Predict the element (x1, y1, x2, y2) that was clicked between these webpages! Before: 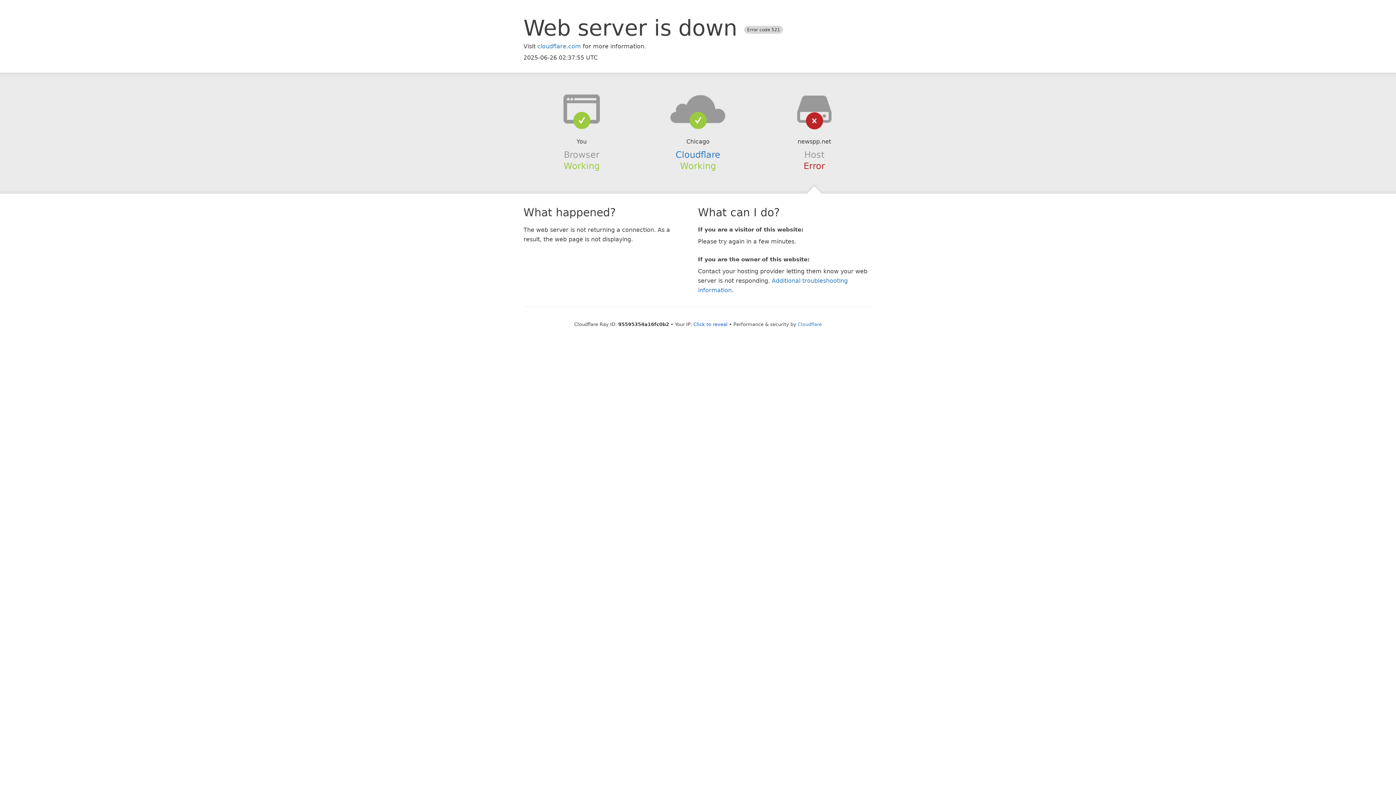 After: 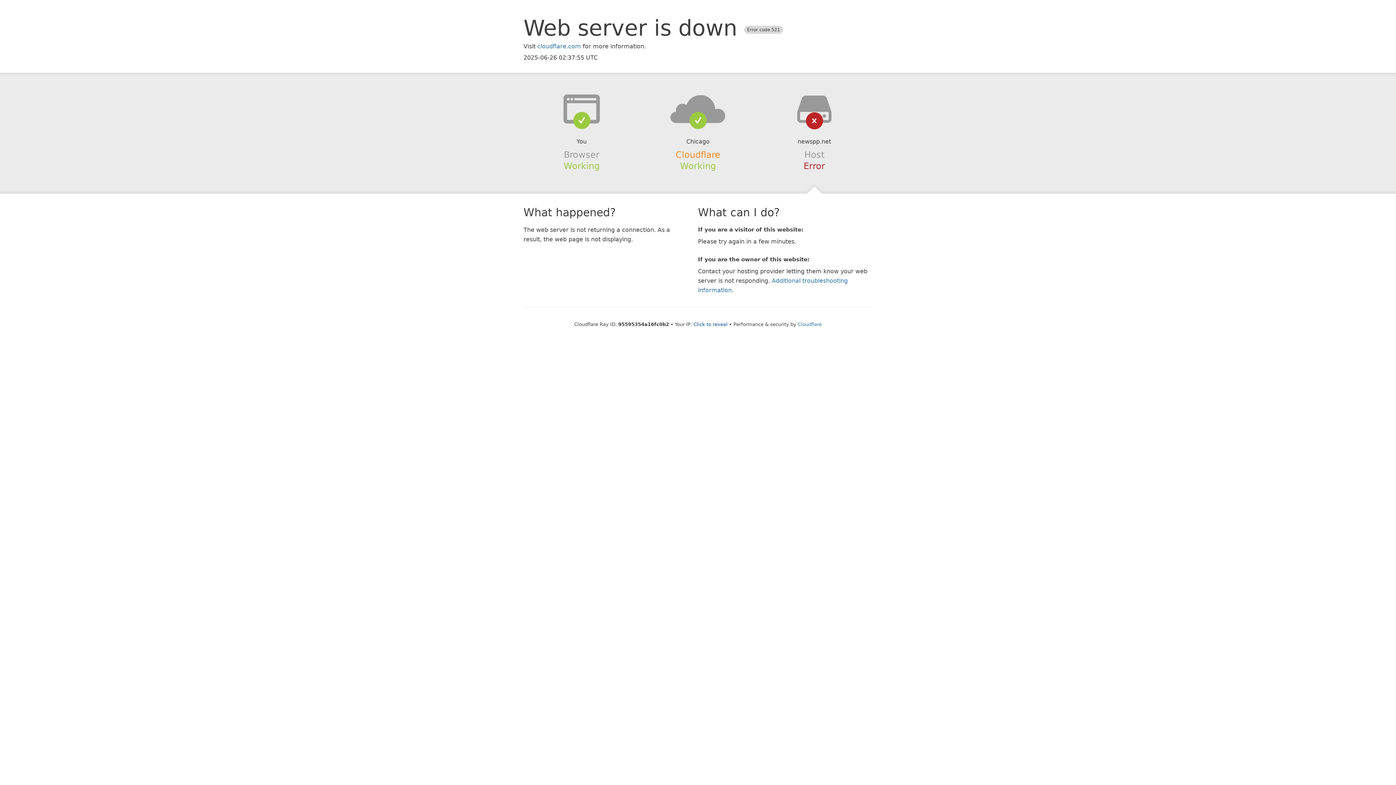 Action: label: Cloudflare bbox: (675, 149, 720, 159)